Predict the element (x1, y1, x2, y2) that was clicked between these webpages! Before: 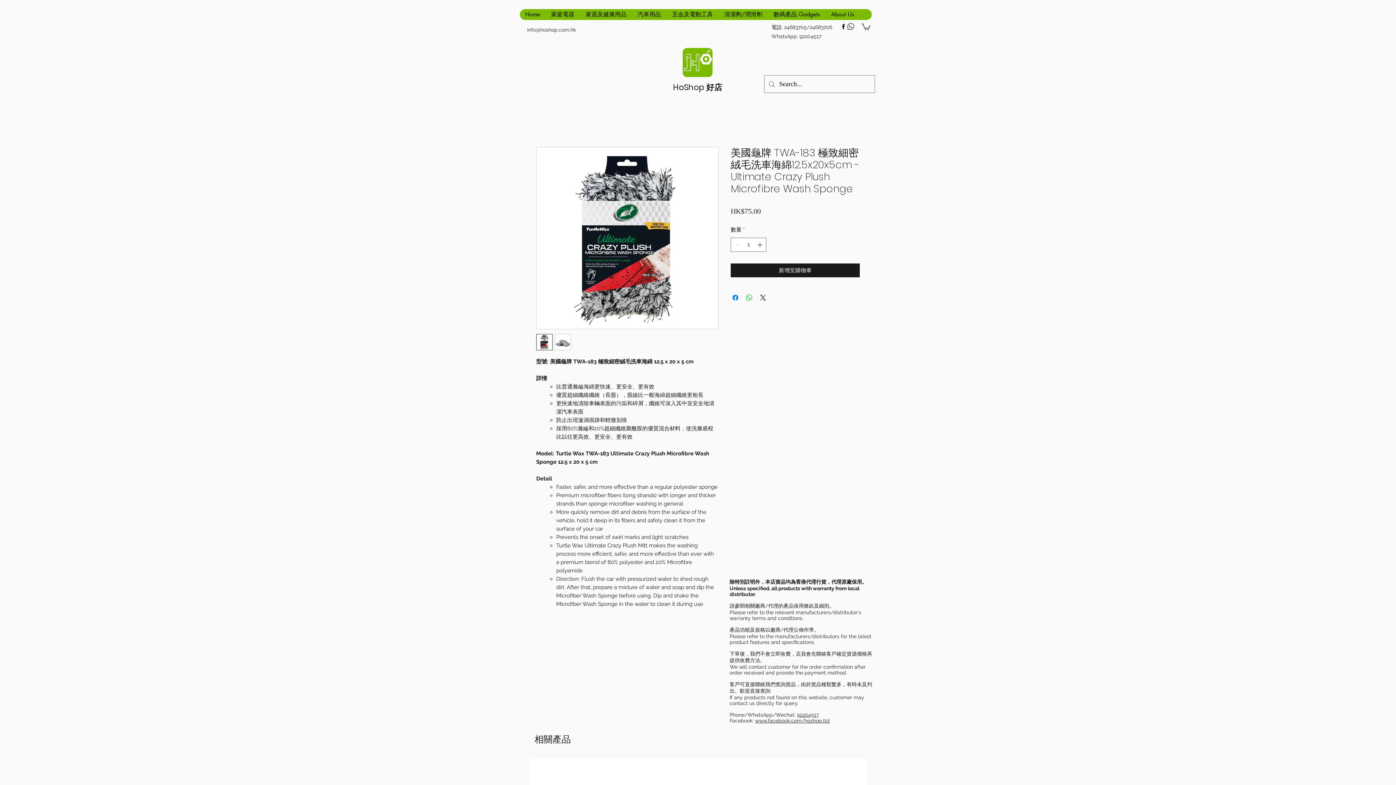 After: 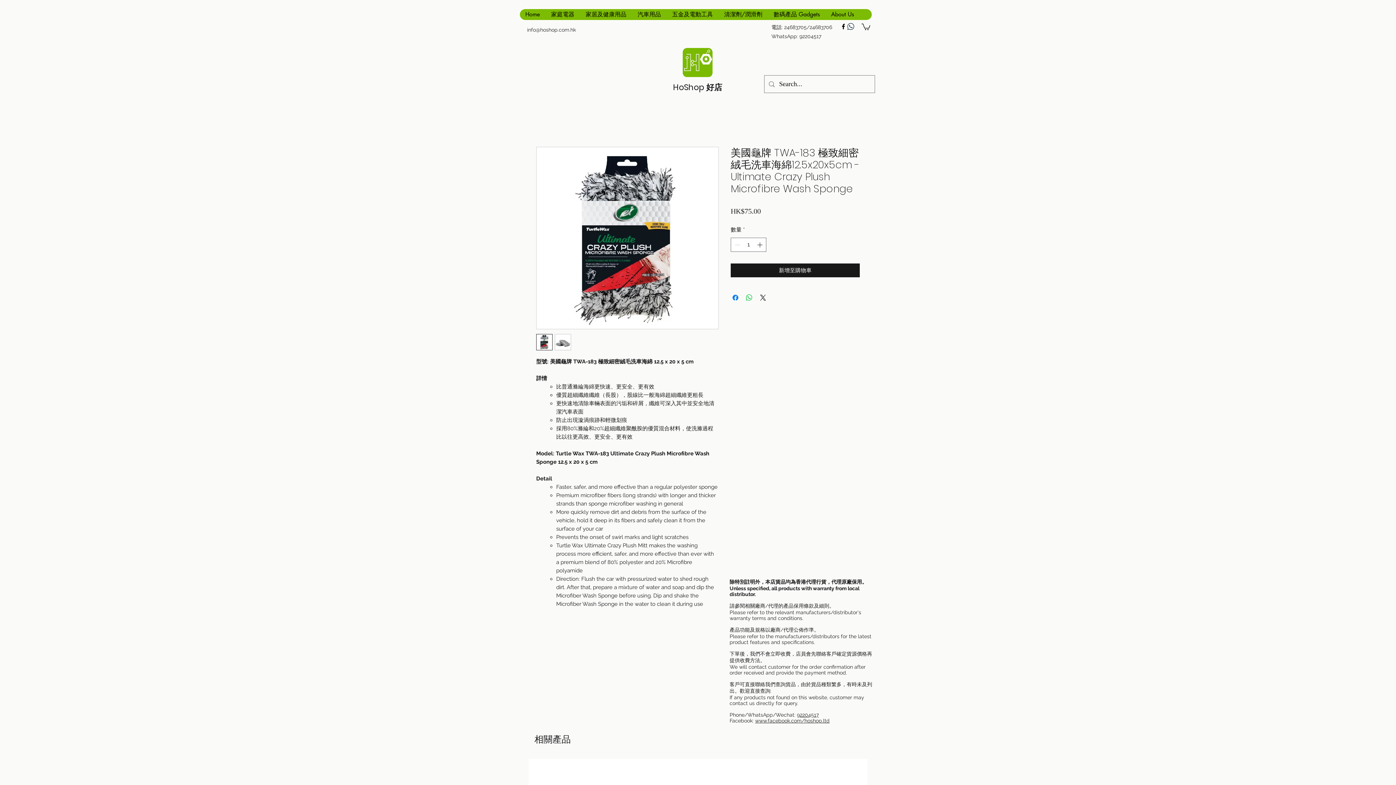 Action: bbox: (536, 334, 552, 350)